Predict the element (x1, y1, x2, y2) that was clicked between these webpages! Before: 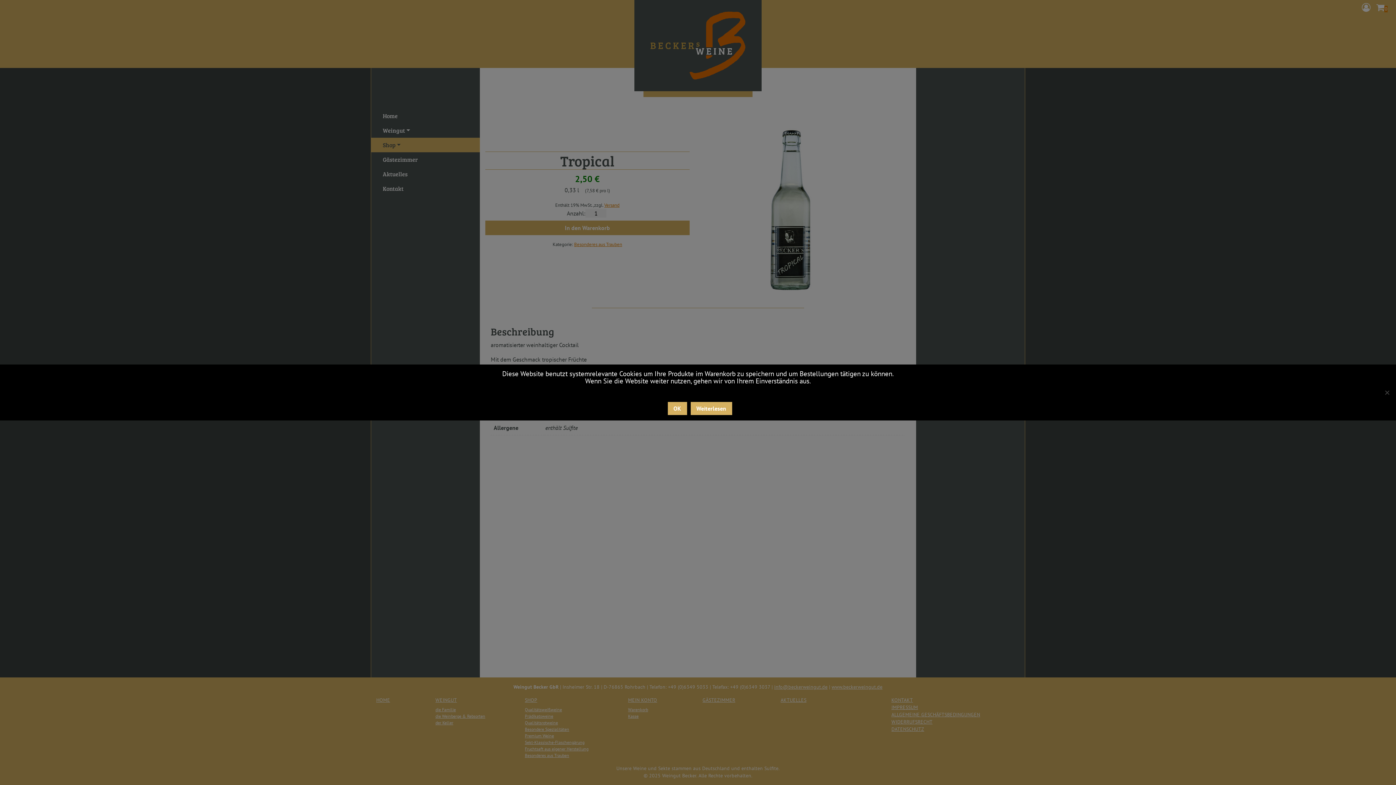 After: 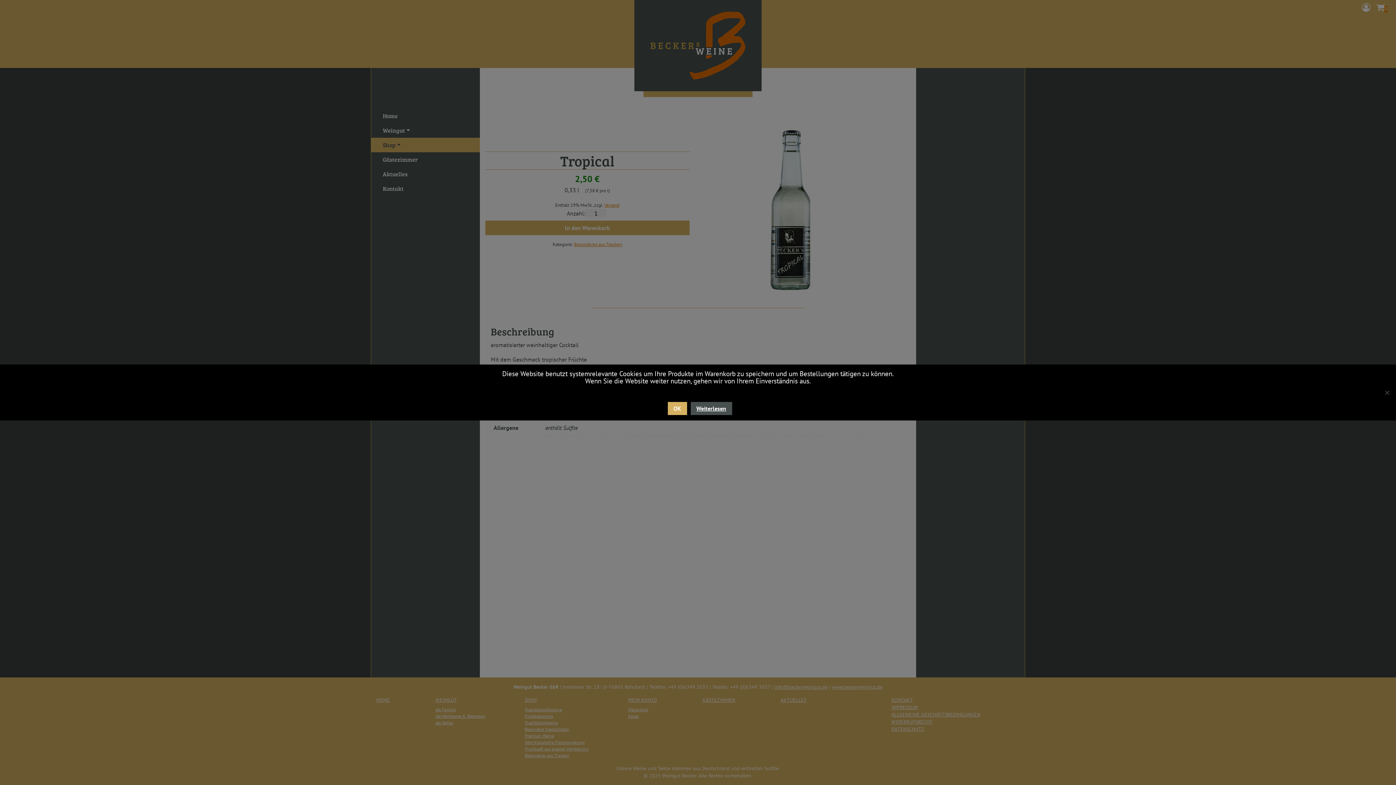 Action: bbox: (690, 402, 732, 415) label: Weiterlesen